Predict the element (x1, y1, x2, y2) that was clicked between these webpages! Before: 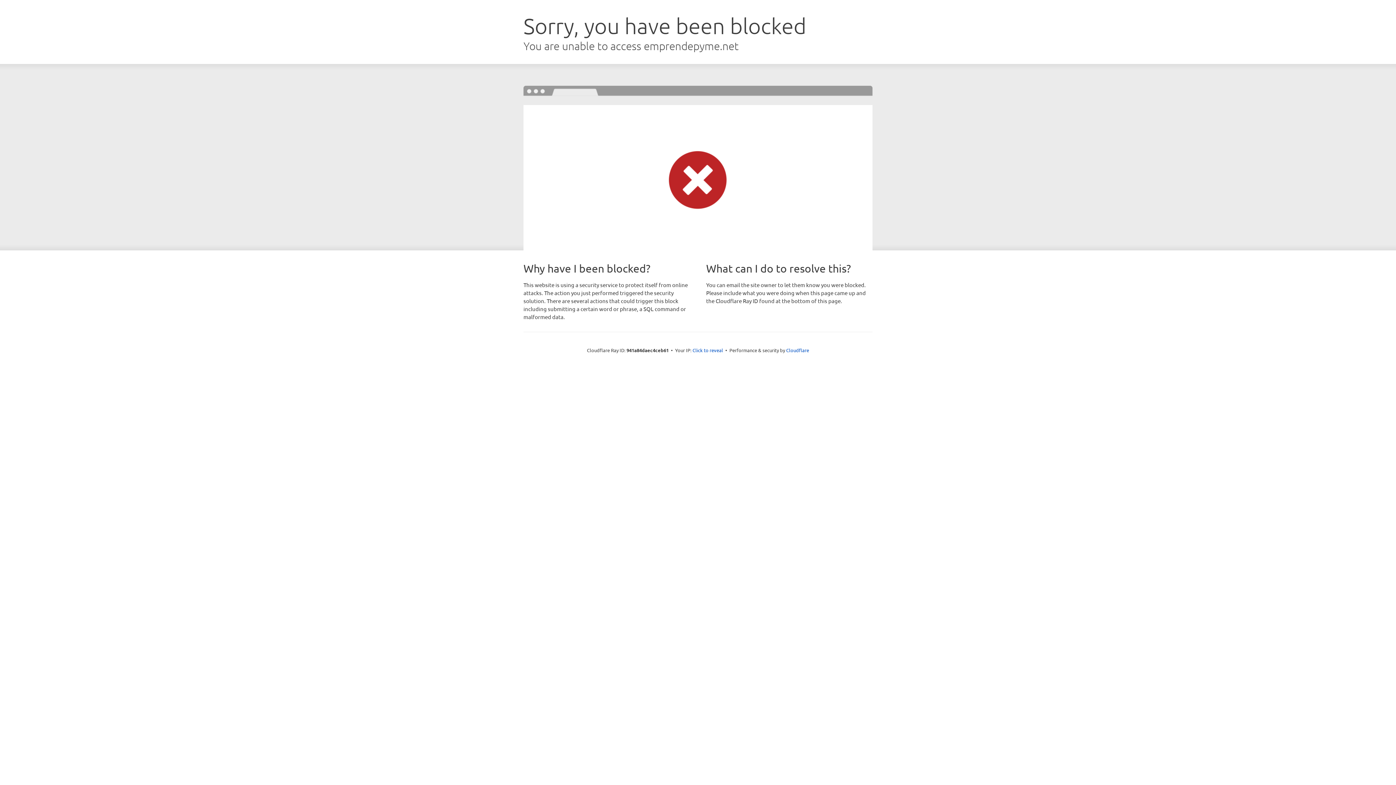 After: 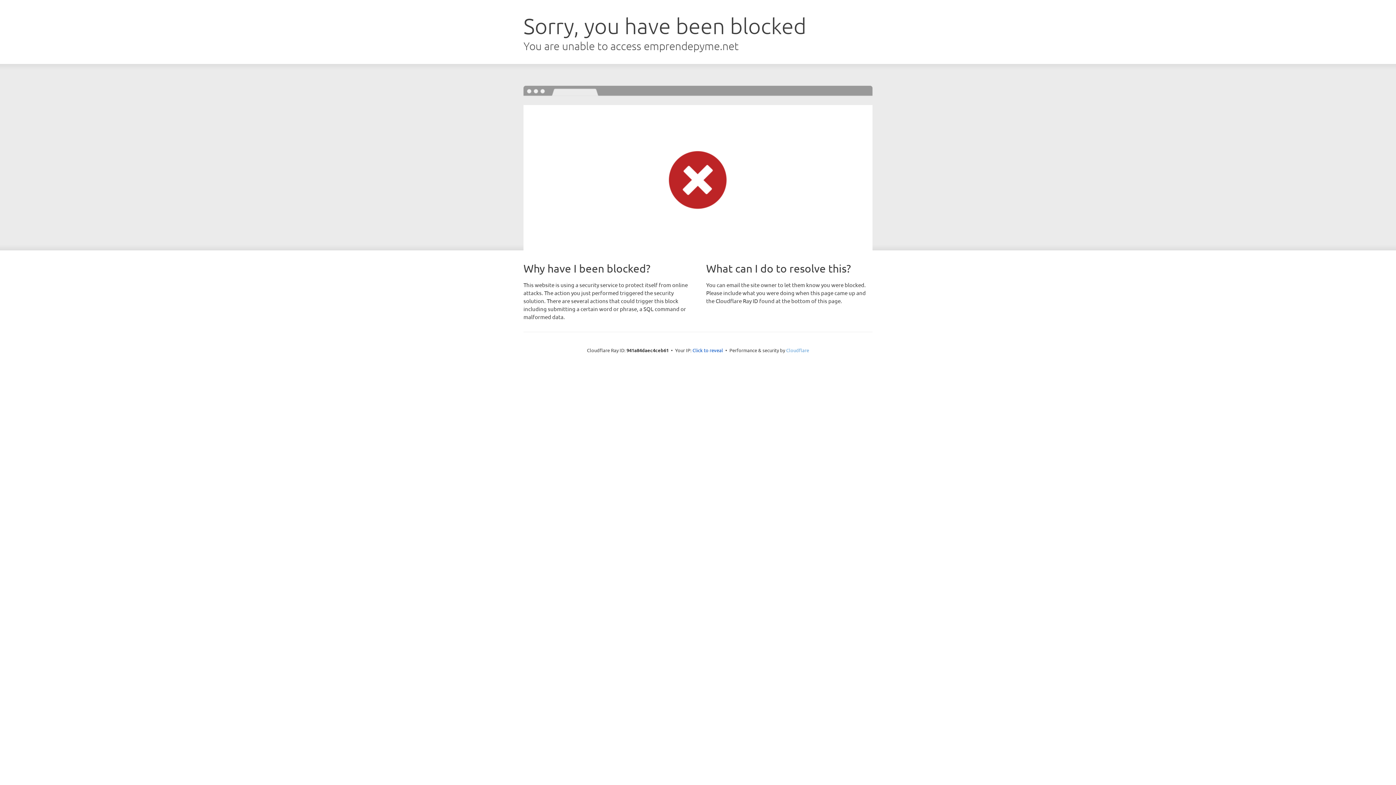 Action: bbox: (786, 347, 809, 353) label: Cloudflare